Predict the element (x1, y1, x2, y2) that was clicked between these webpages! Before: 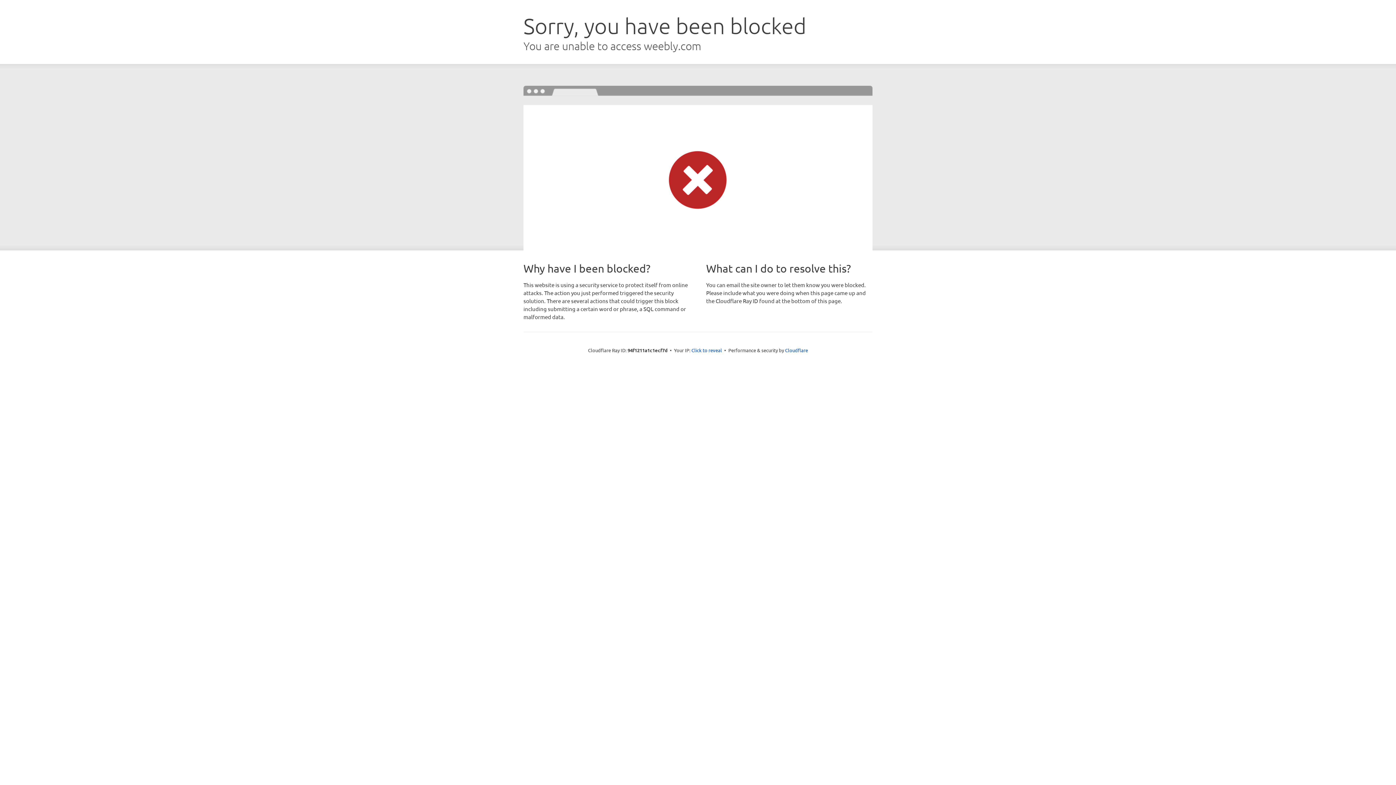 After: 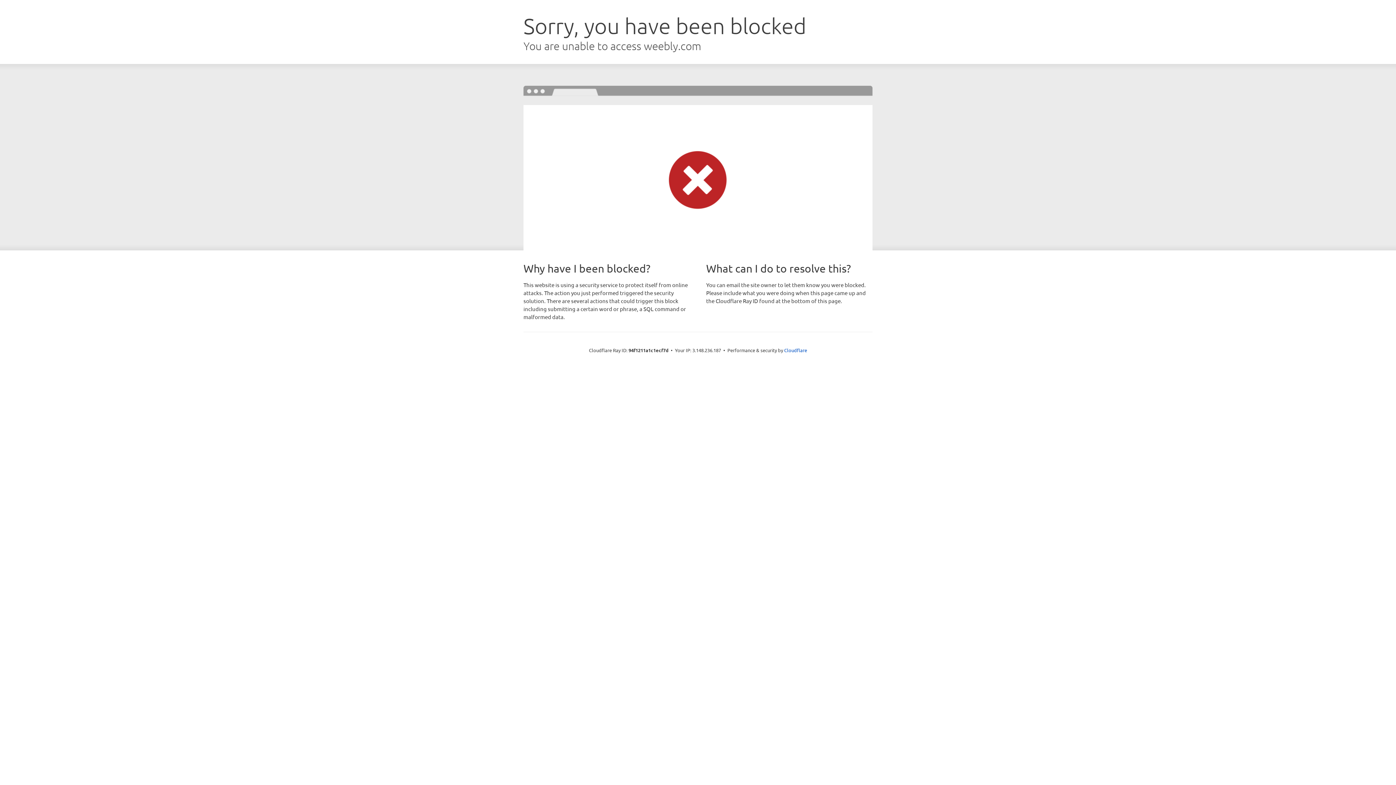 Action: label: Click to reveal bbox: (691, 346, 722, 353)